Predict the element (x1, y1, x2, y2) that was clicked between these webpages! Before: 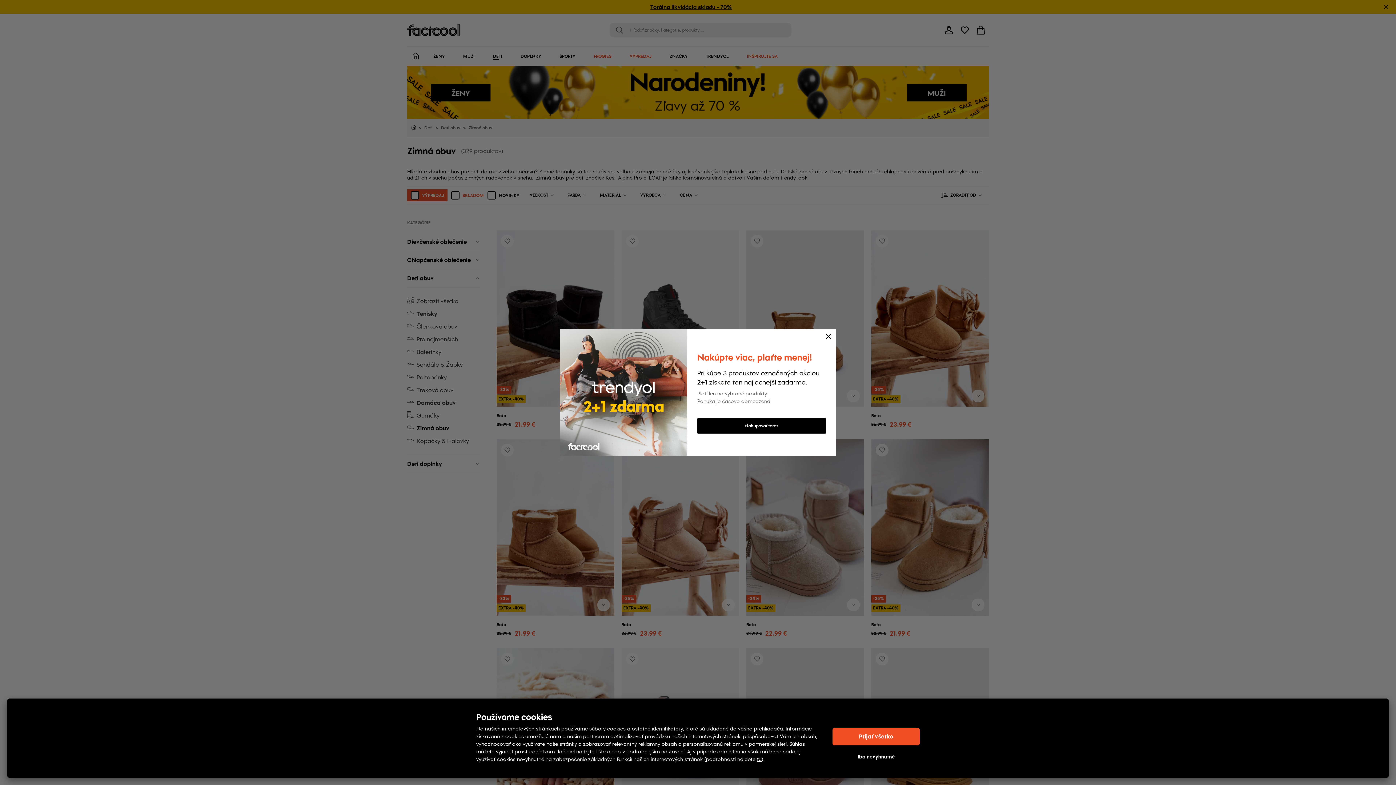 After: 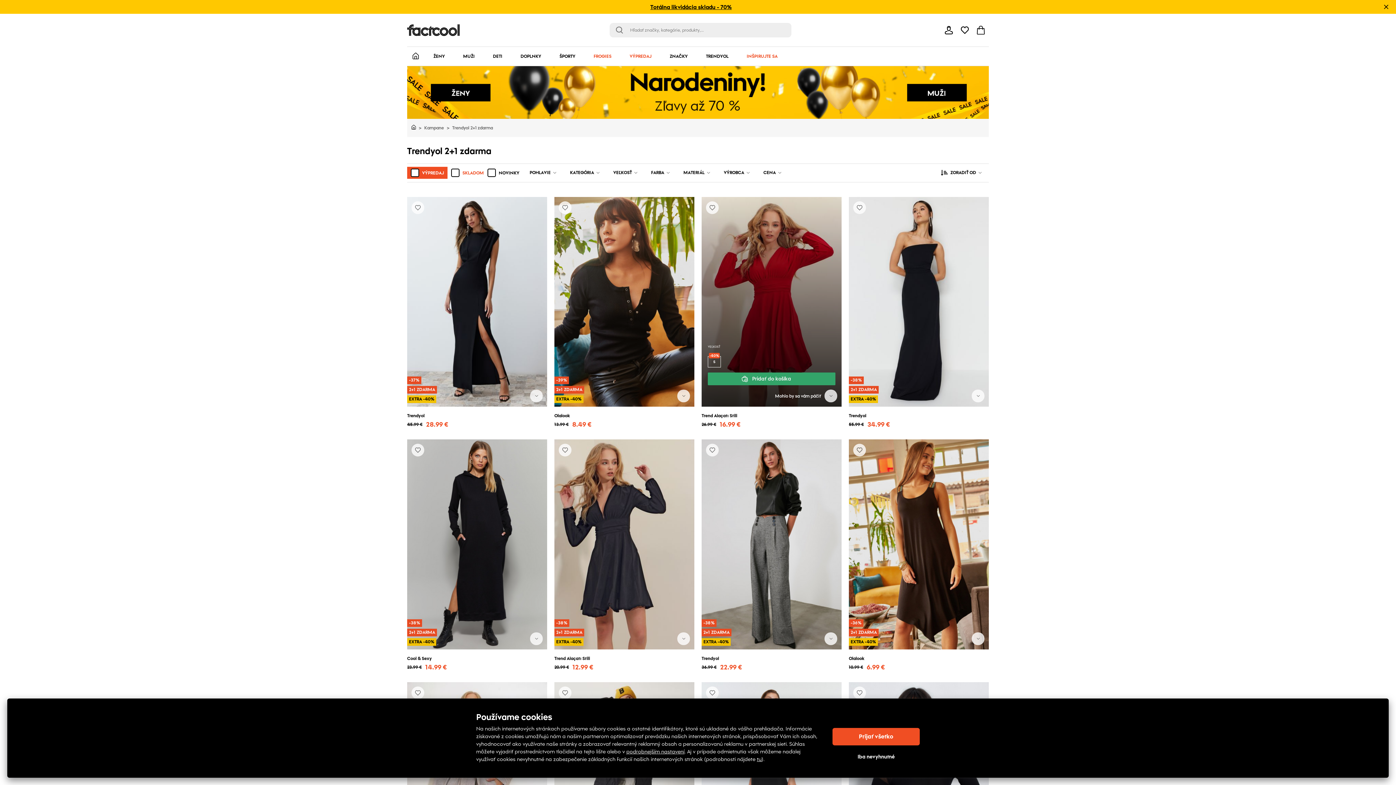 Action: label: Nakupovať teraz bbox: (697, 418, 826, 433)